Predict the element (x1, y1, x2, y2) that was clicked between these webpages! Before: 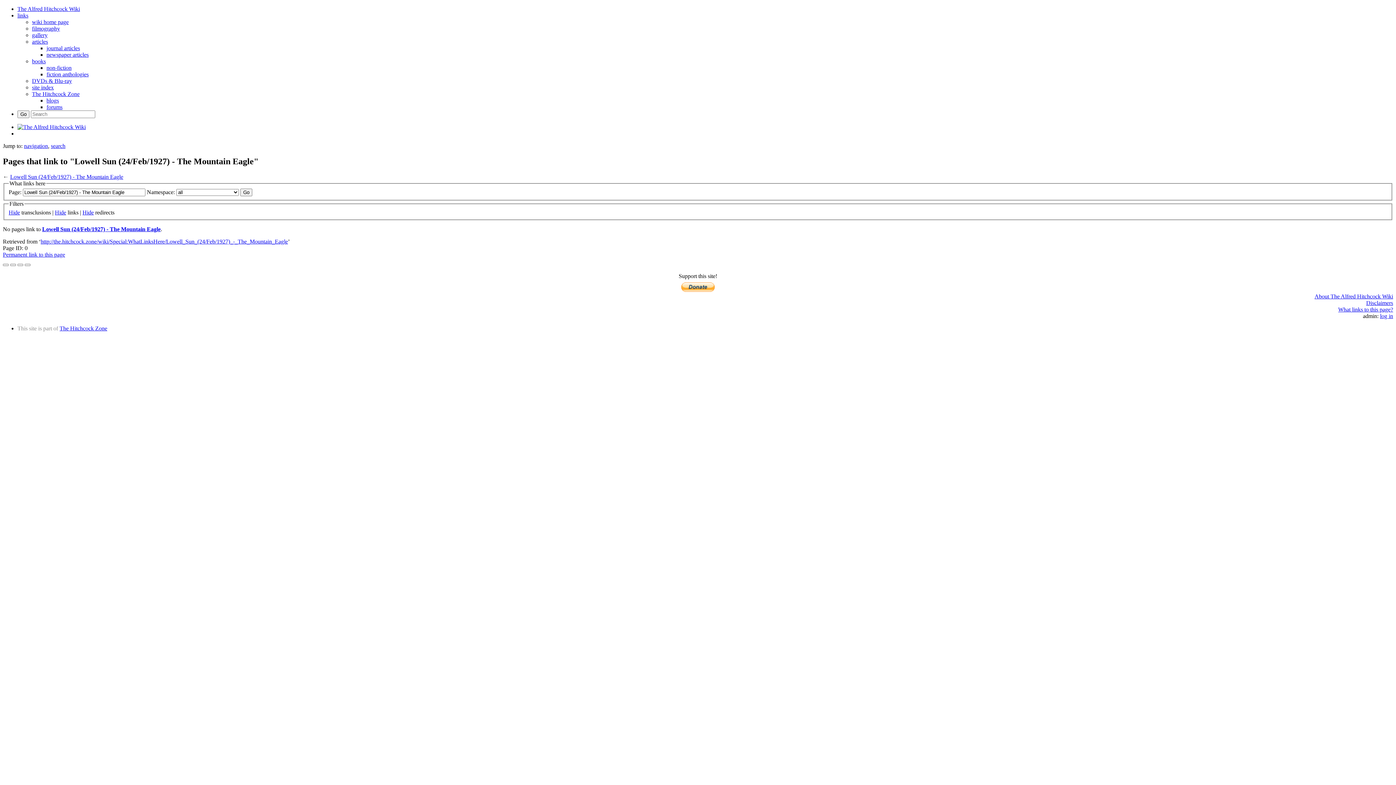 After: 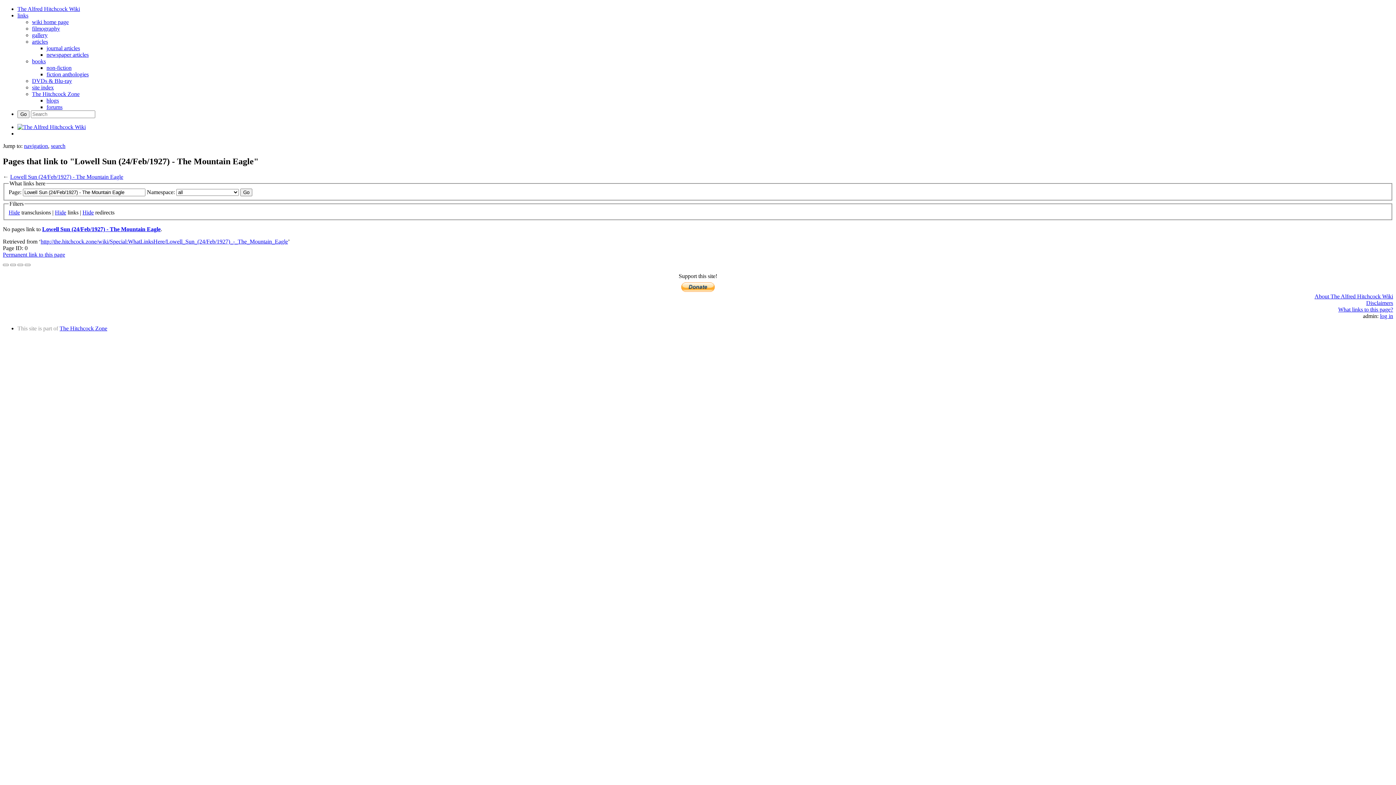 Action: bbox: (40, 238, 288, 244) label: http://the.hitchcock.zone/wiki/Special:WhatLinksHere/Lowell_Sun_(24/Feb/1927)_-_The_Mountain_Eagle